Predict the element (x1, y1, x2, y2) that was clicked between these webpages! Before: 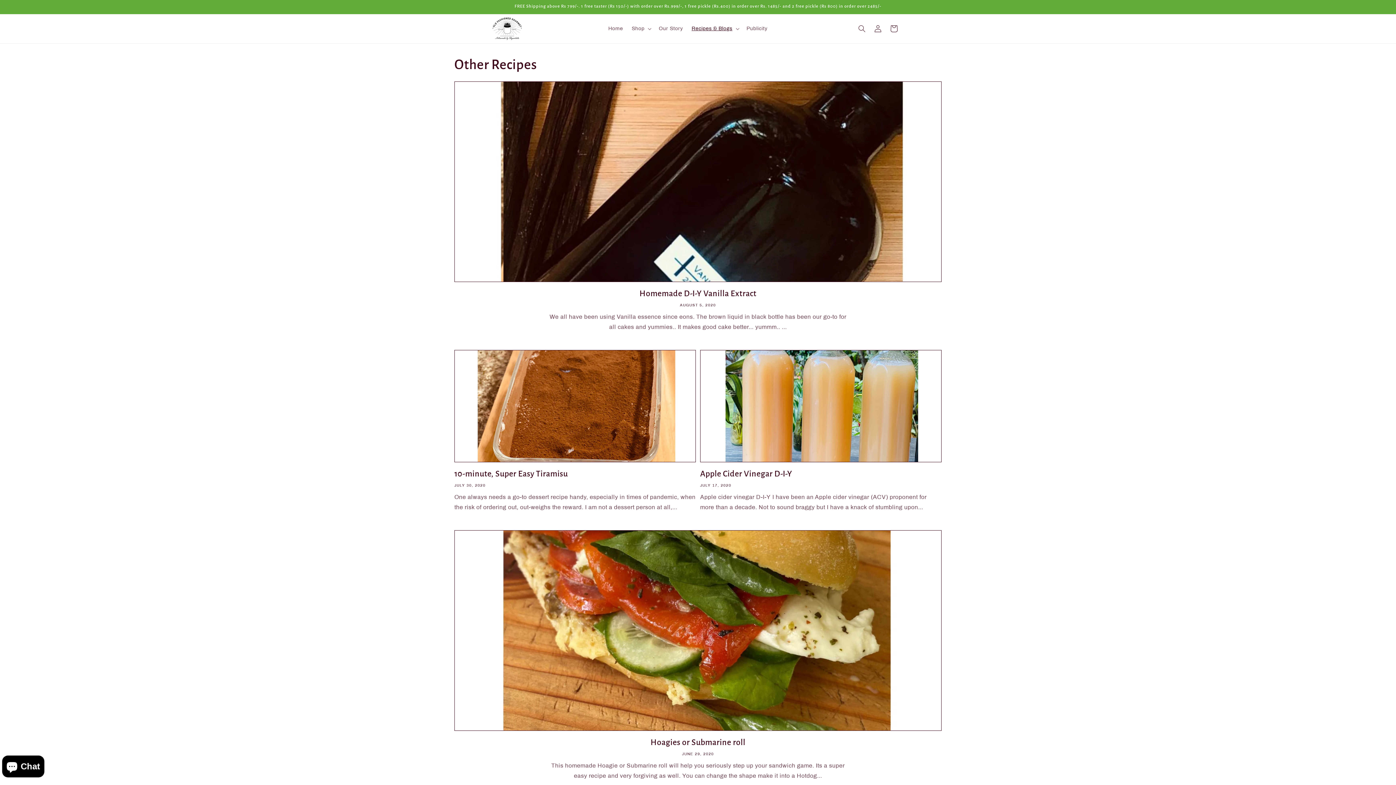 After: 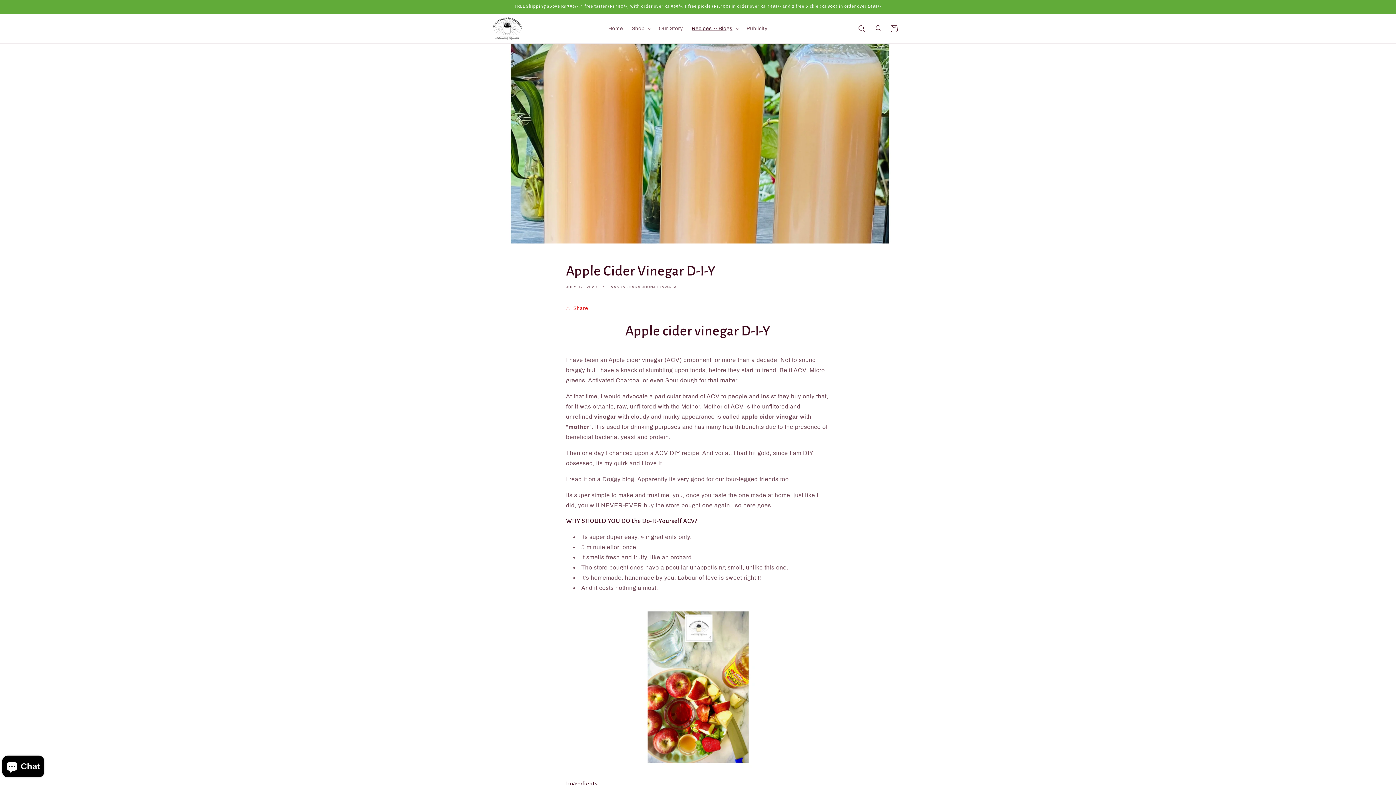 Action: bbox: (700, 468, 941, 480) label: Apple Cider Vinegar D-I-Y